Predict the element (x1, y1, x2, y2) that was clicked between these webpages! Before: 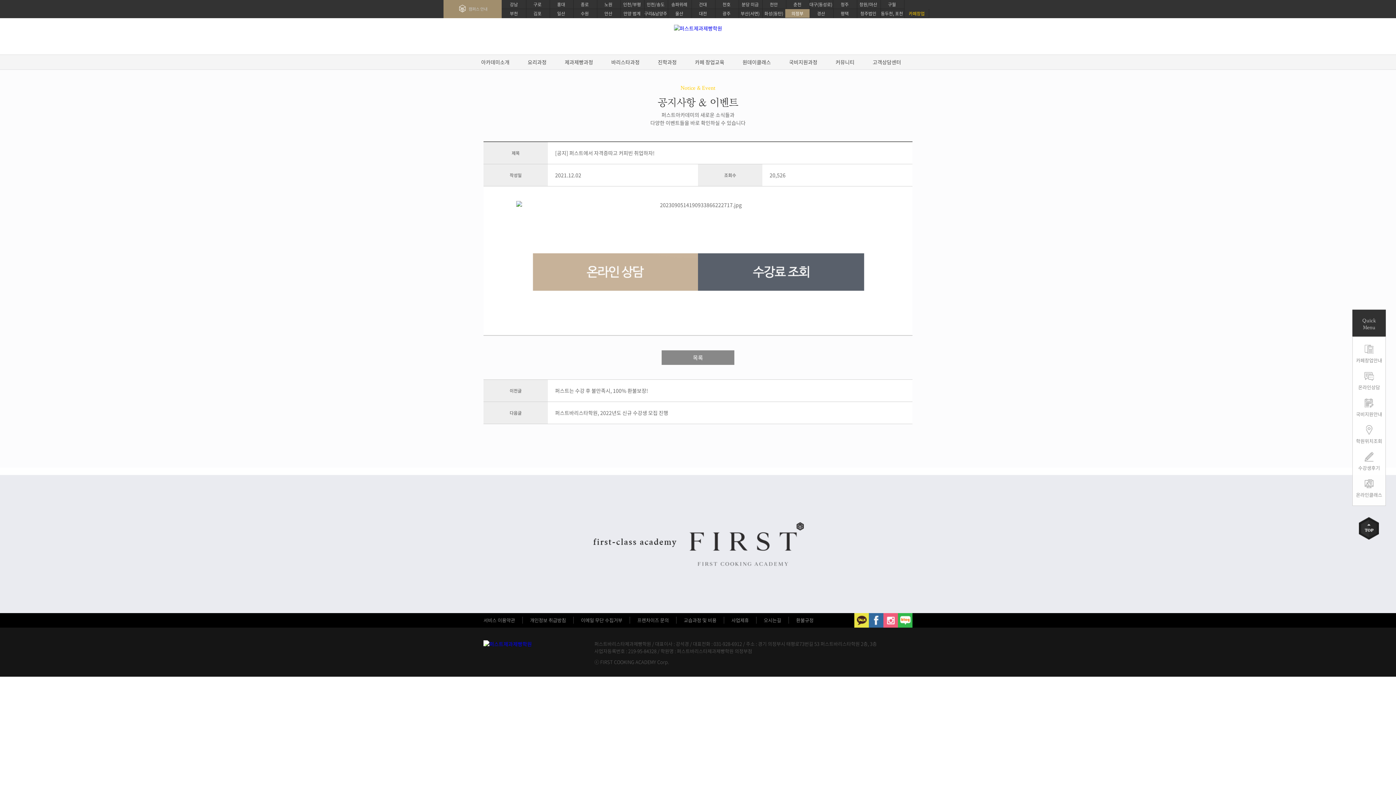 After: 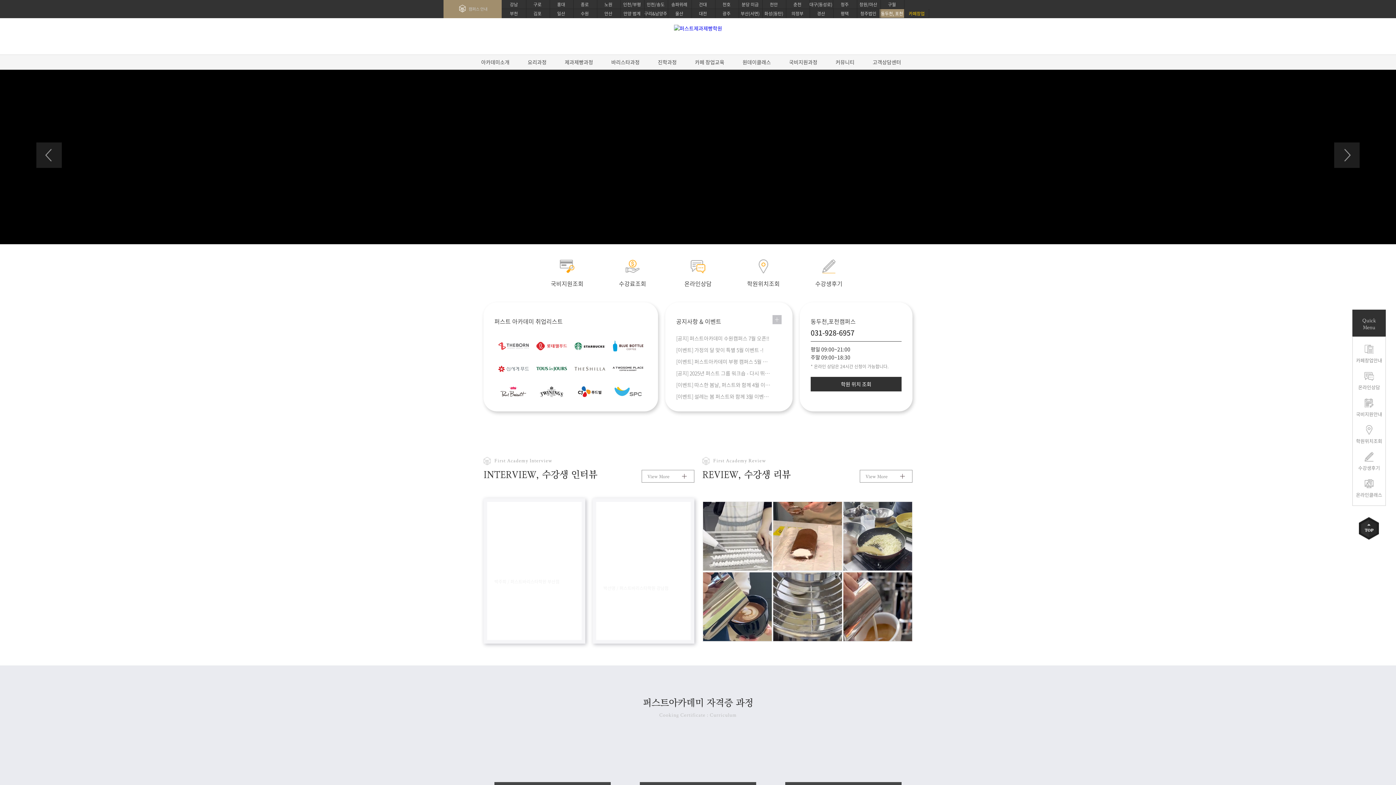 Action: label: 동두천, 포천 bbox: (880, 9, 904, 18)